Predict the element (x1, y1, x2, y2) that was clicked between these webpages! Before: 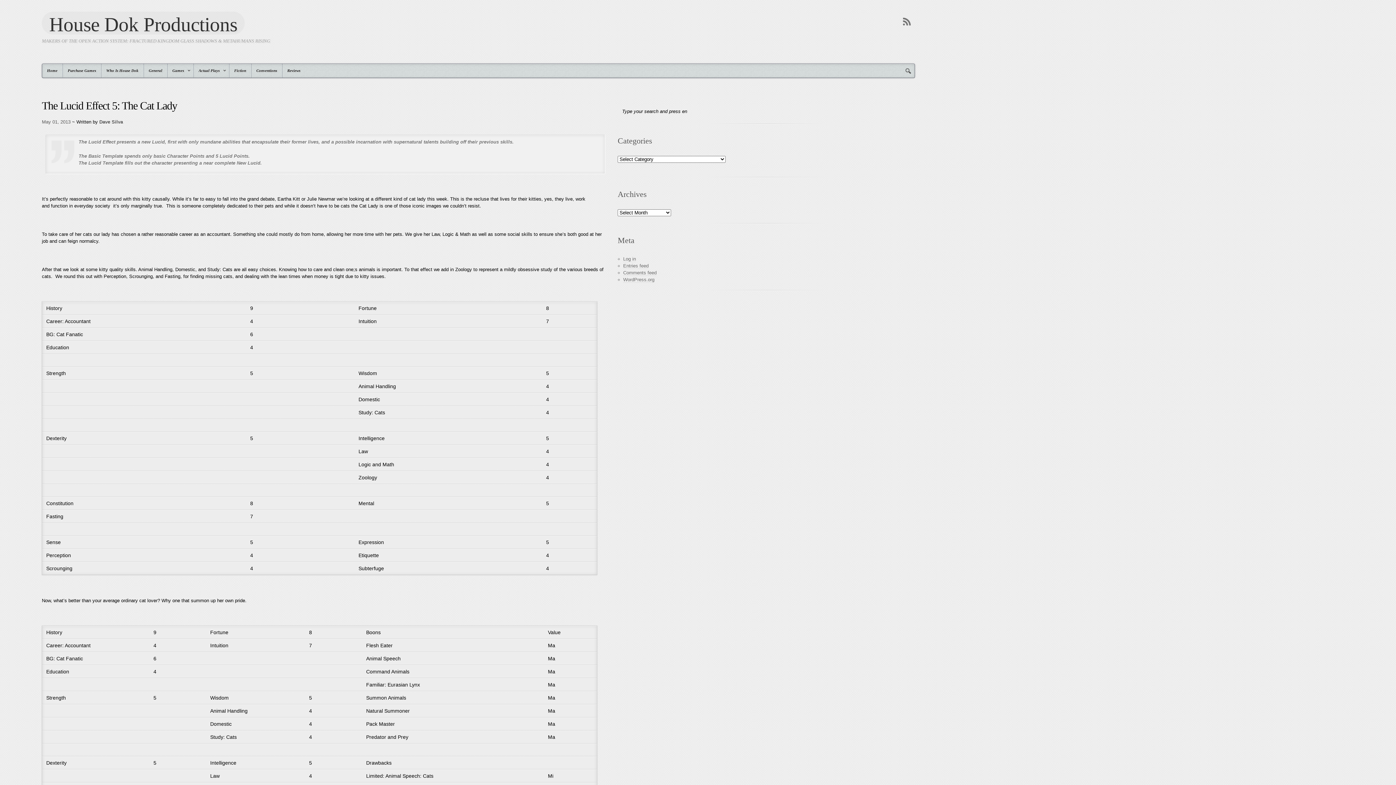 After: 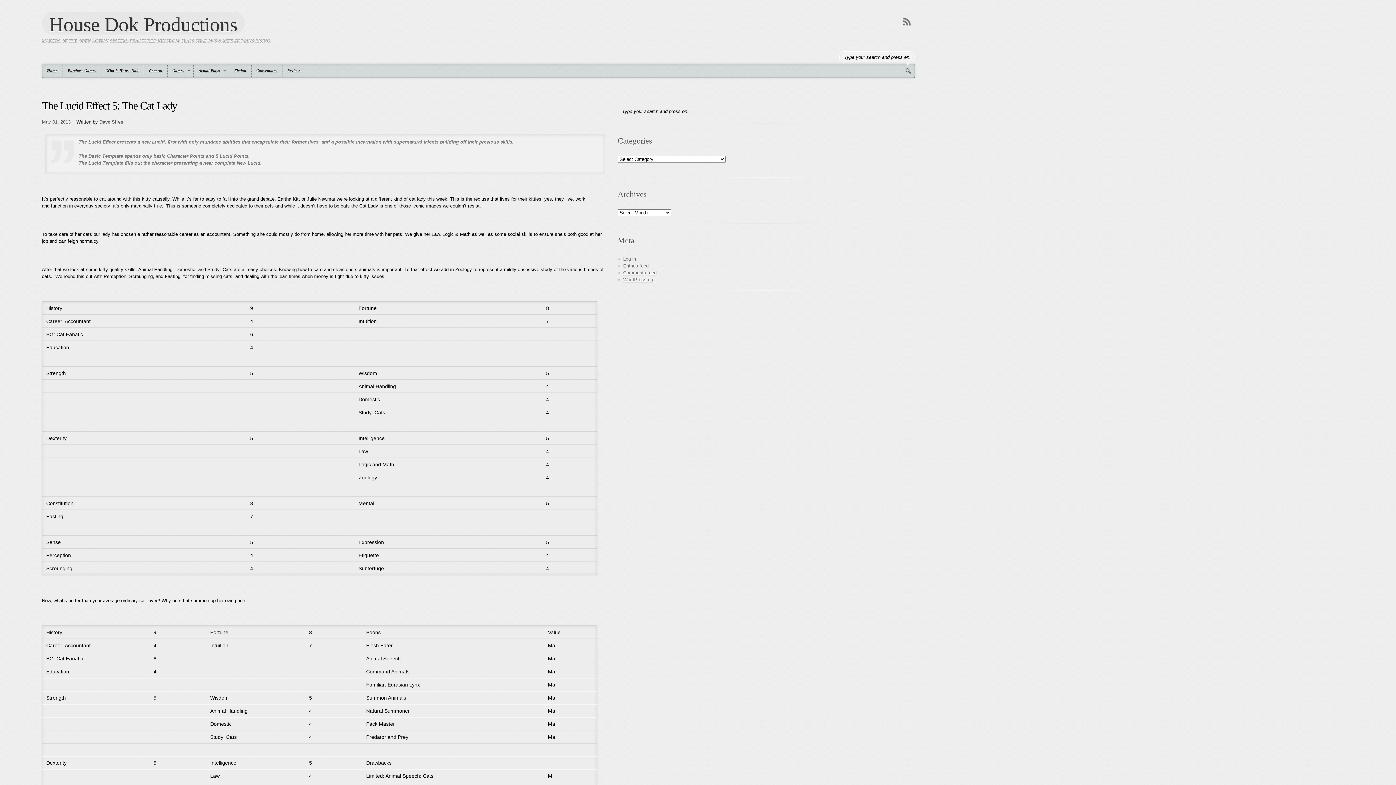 Action: bbox: (905, 68, 911, 74)